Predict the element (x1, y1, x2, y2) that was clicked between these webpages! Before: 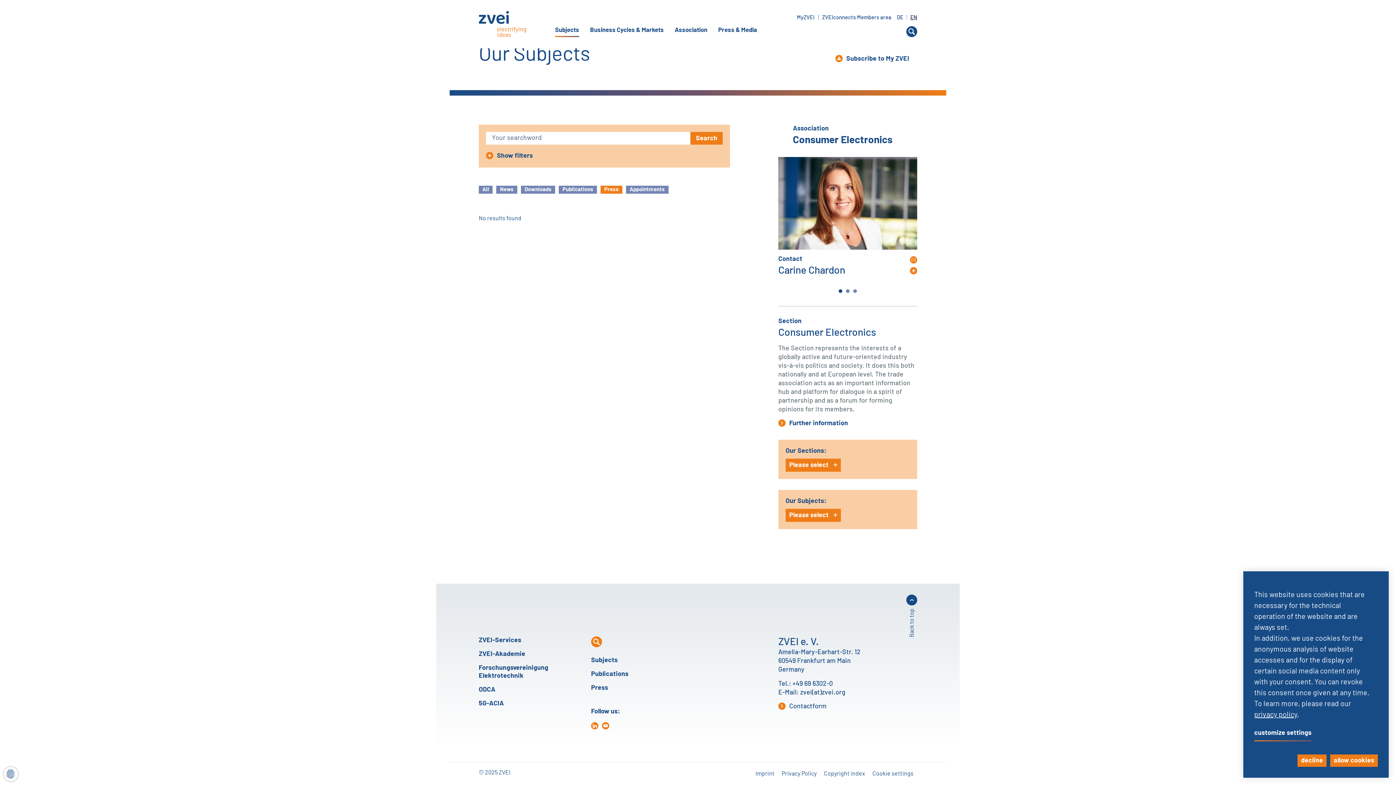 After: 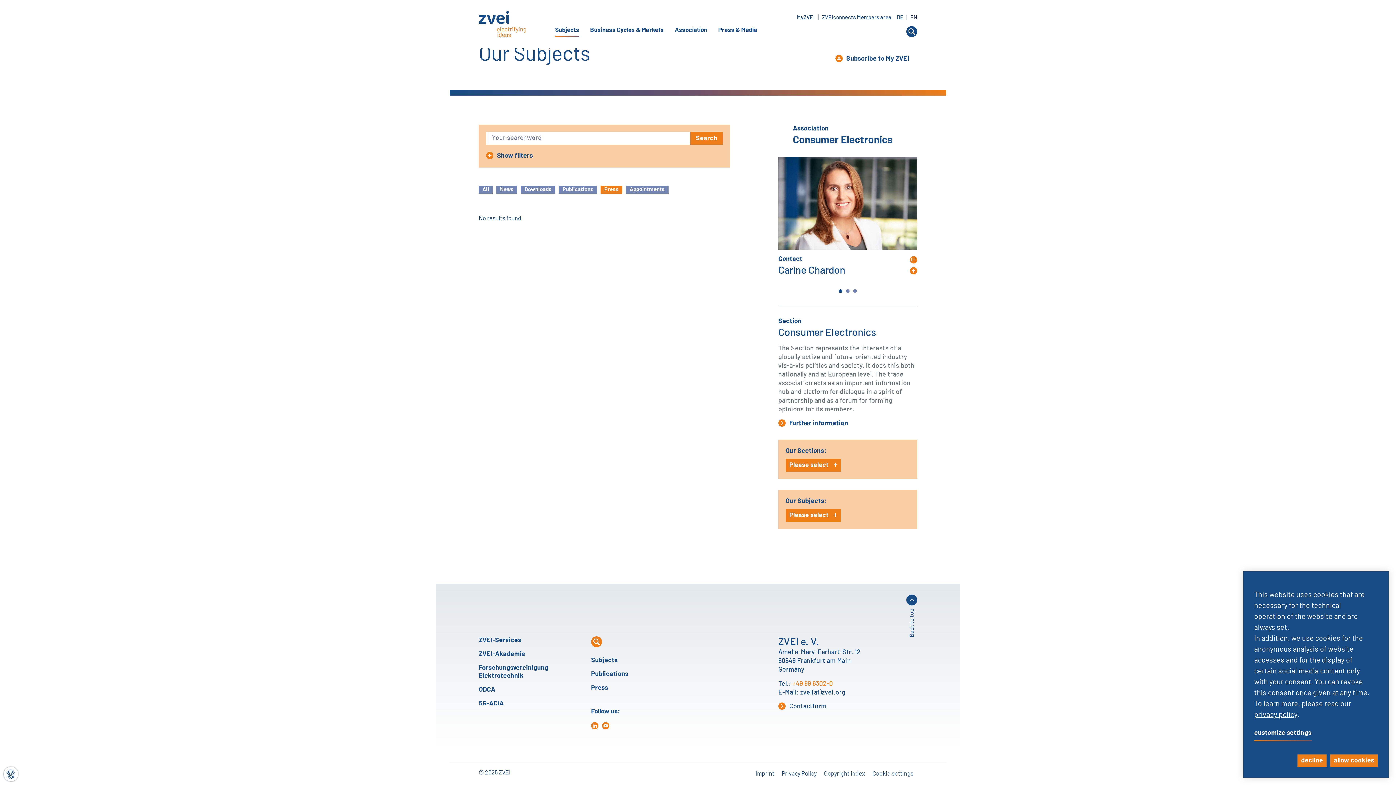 Action: label: +49 69 6302-0 bbox: (792, 681, 833, 687)